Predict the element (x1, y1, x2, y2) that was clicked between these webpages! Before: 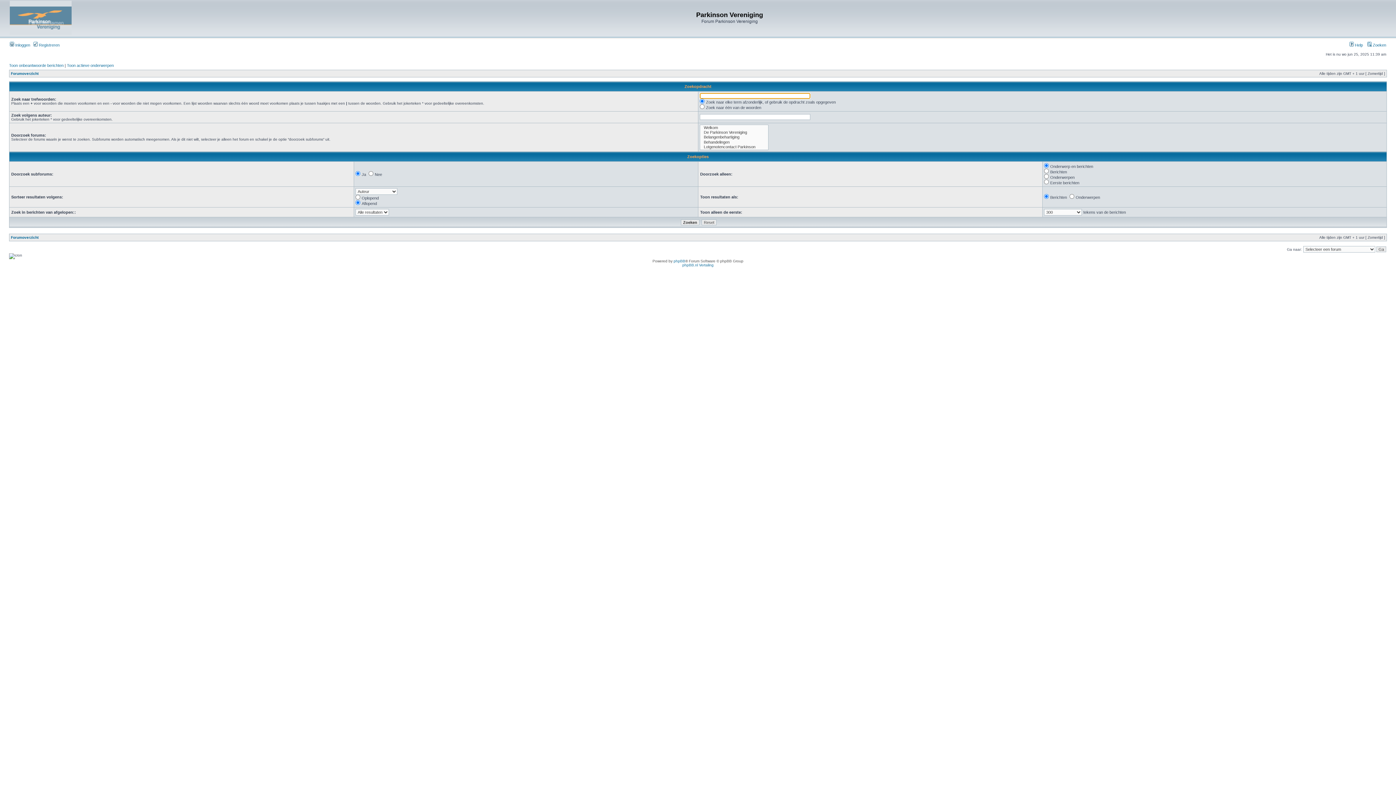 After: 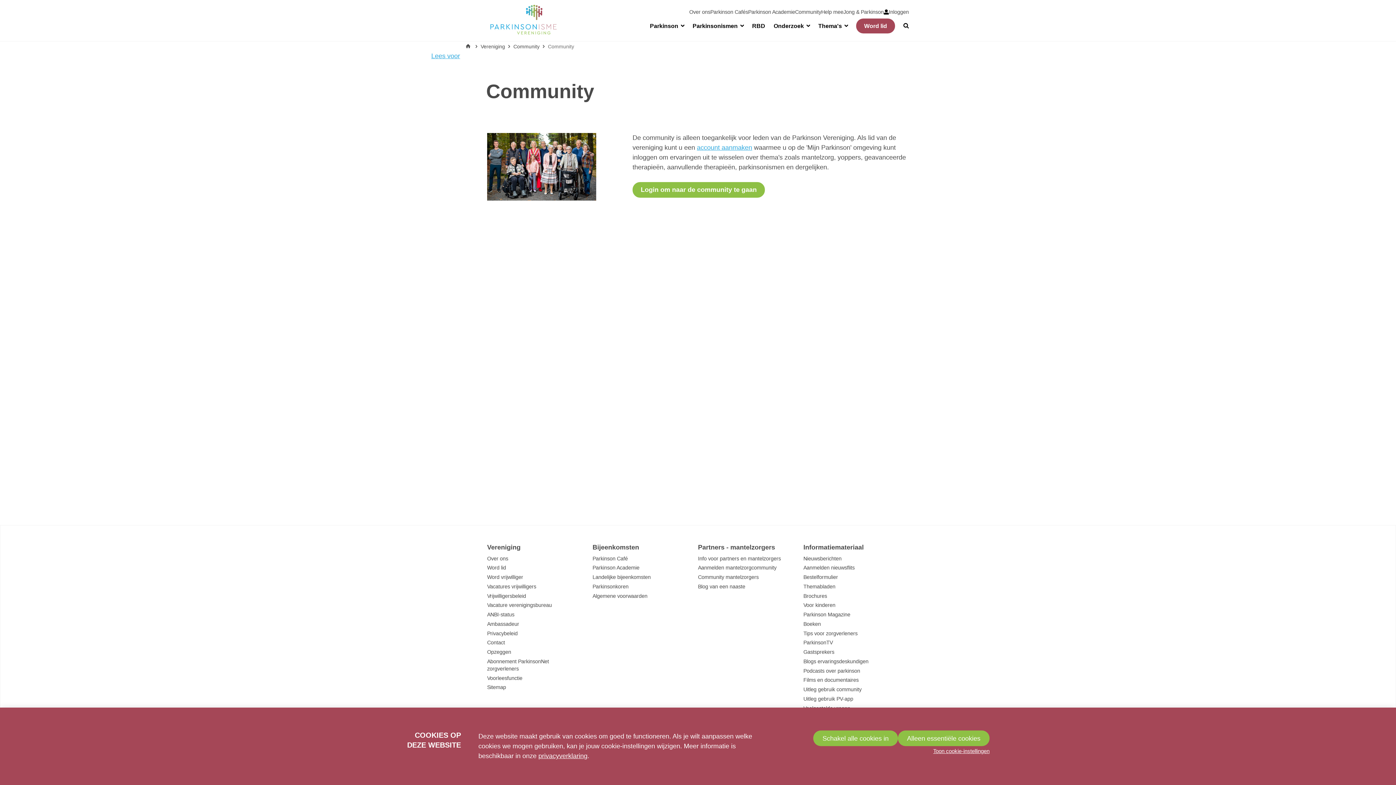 Action: bbox: (9, 31, 71, 35)